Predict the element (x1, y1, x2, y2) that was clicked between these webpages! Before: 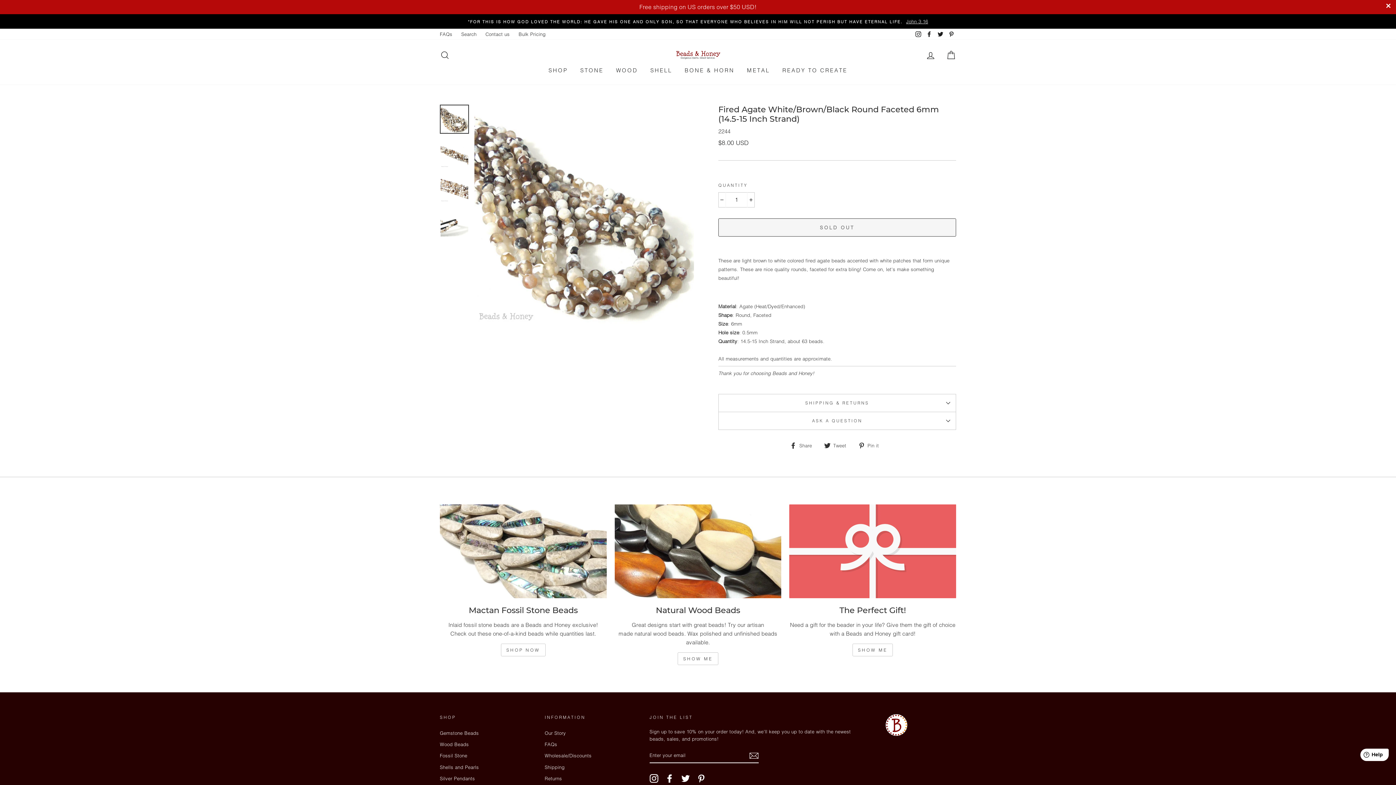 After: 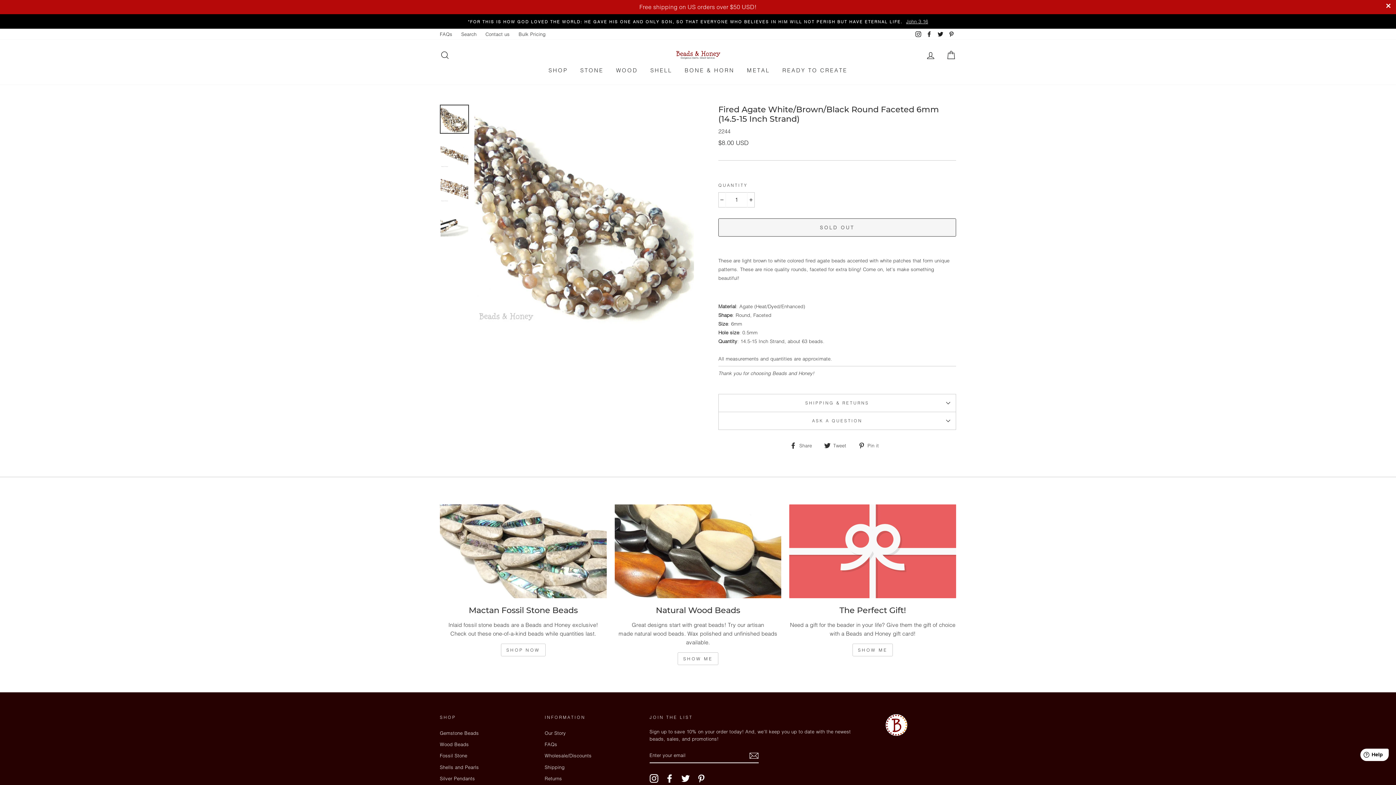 Action: label: Twitter bbox: (681, 774, 690, 783)